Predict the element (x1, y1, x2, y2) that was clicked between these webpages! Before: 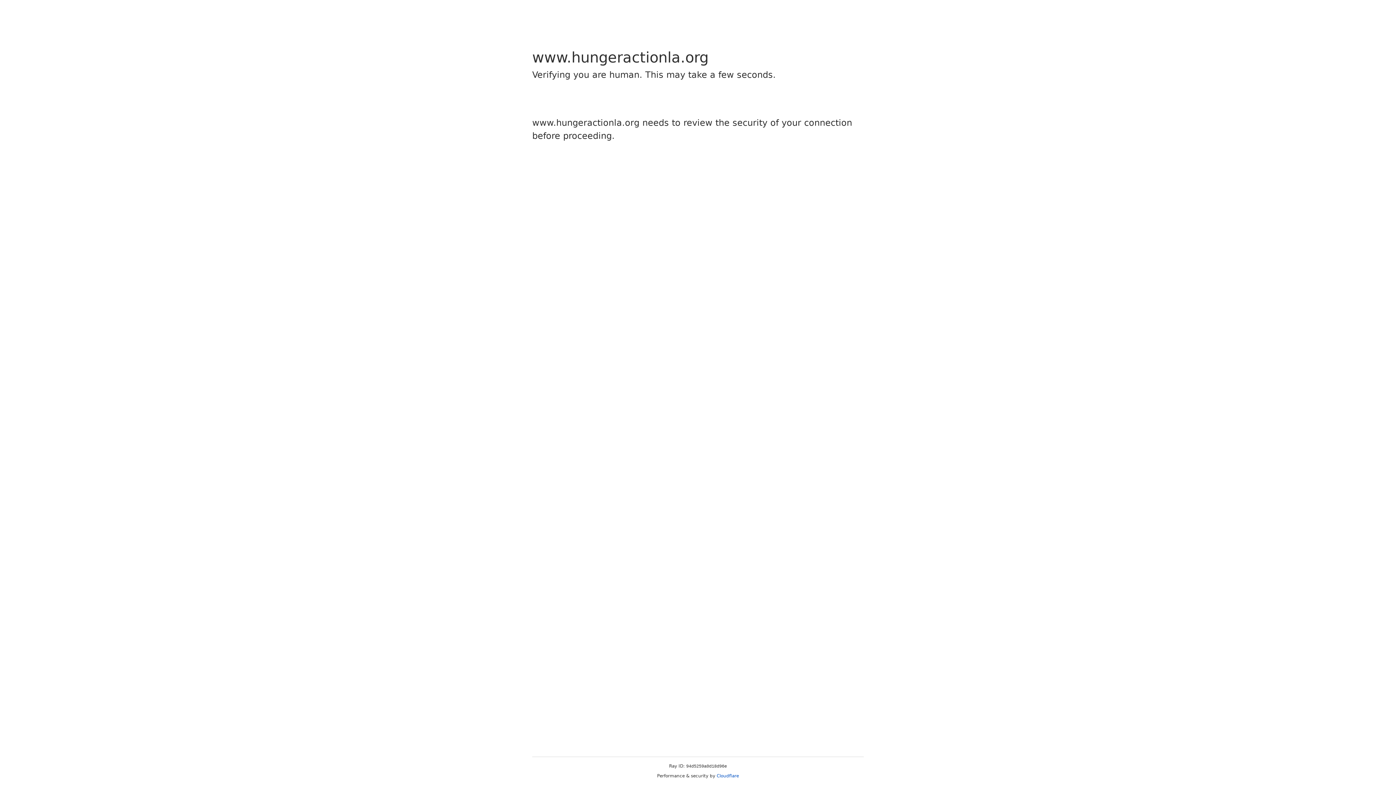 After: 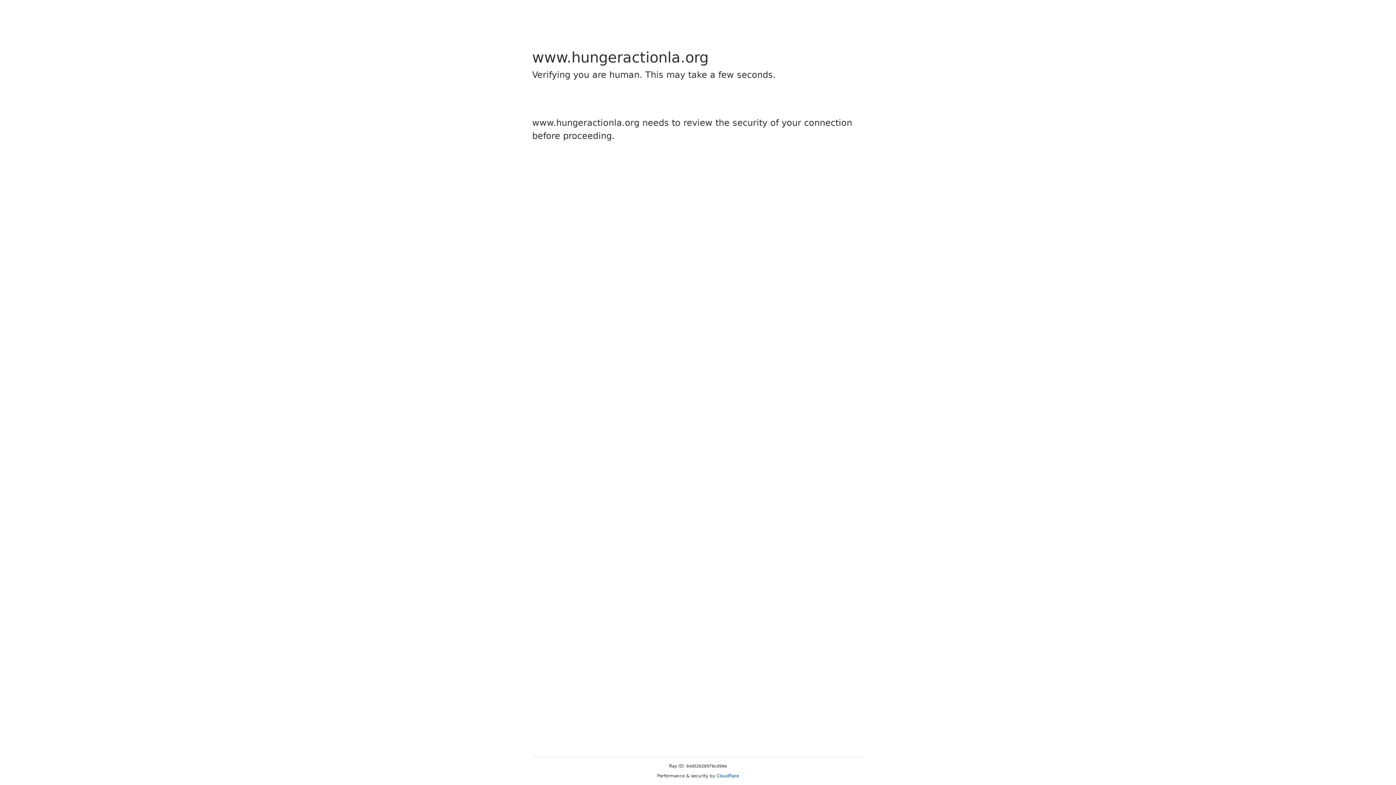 Action: label: Cloudflare bbox: (716, 773, 739, 778)